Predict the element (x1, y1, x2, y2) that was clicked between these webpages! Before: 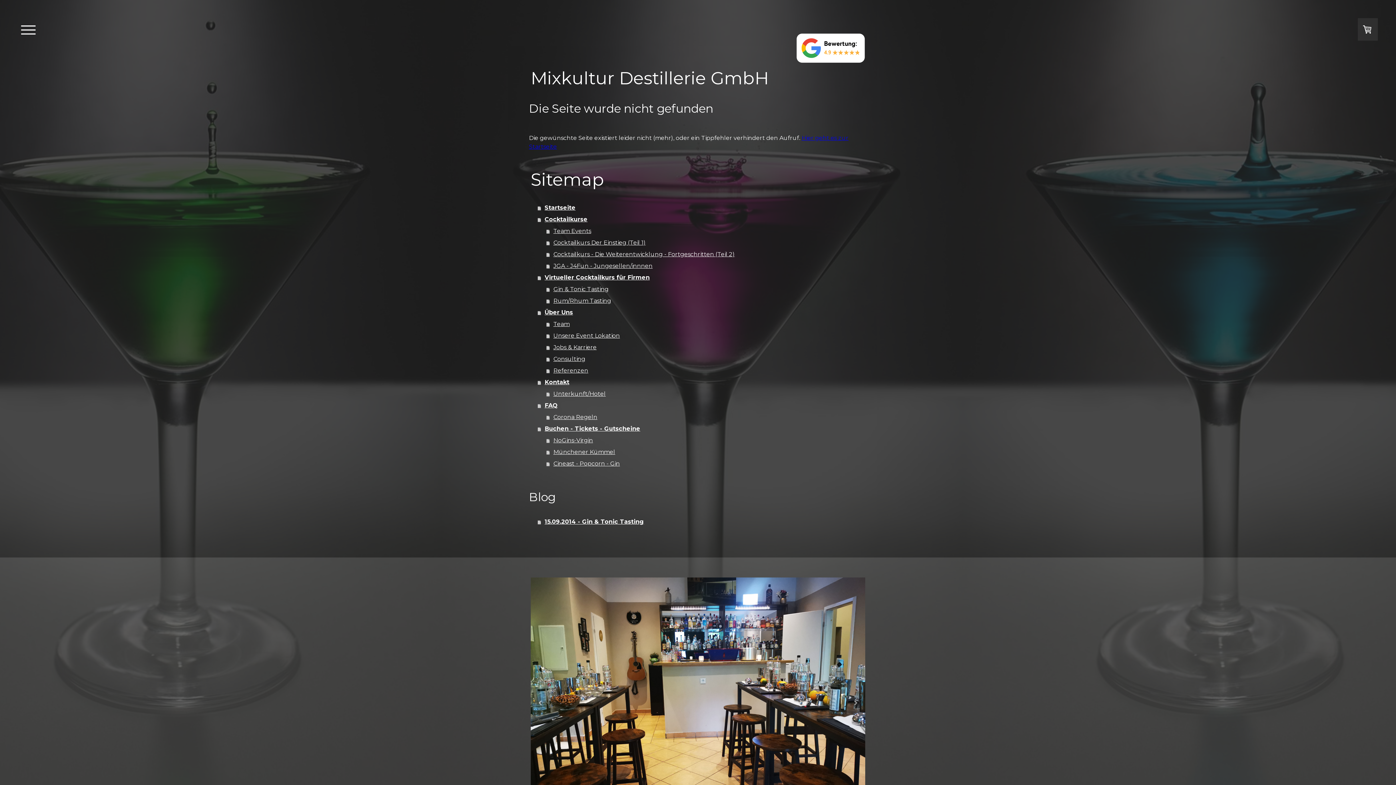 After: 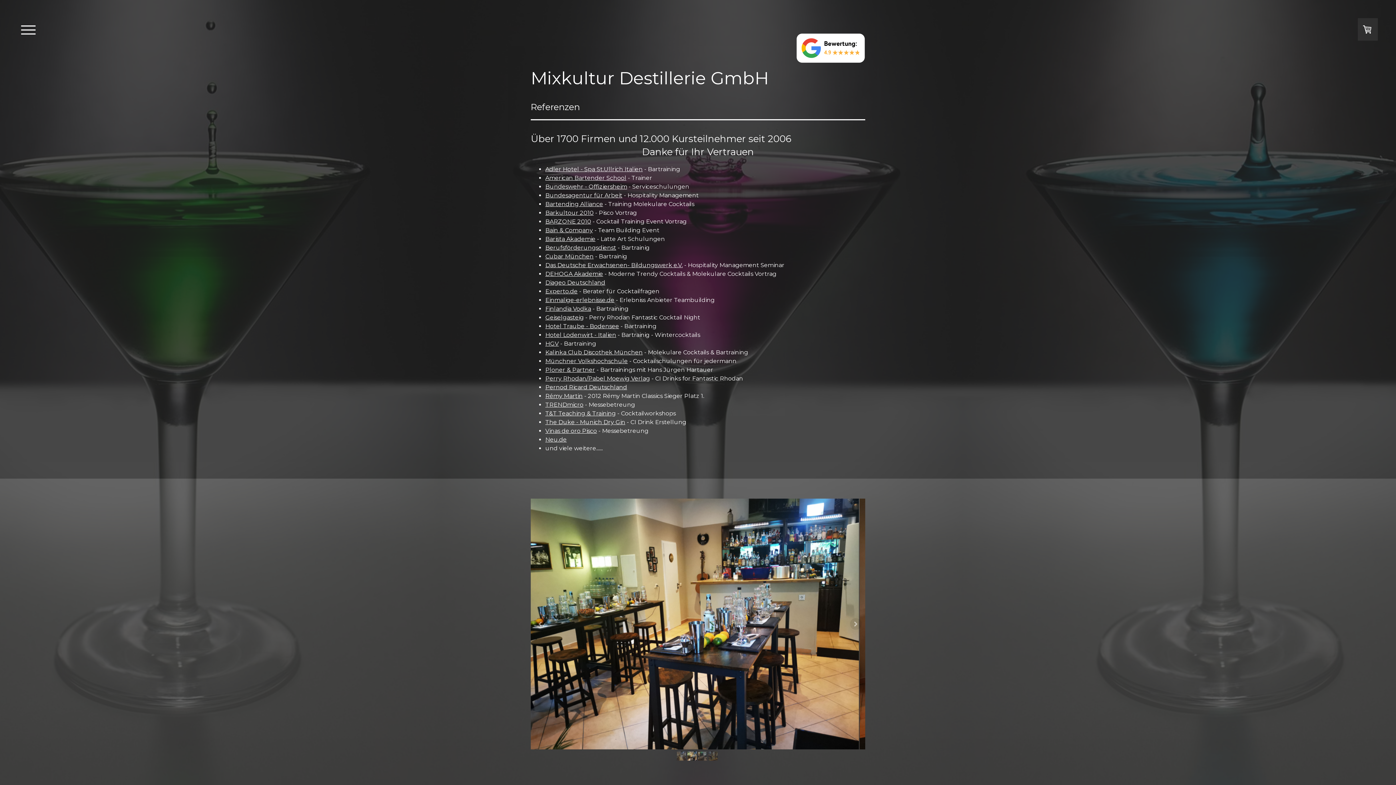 Action: label: Referenzen bbox: (546, 365, 867, 376)